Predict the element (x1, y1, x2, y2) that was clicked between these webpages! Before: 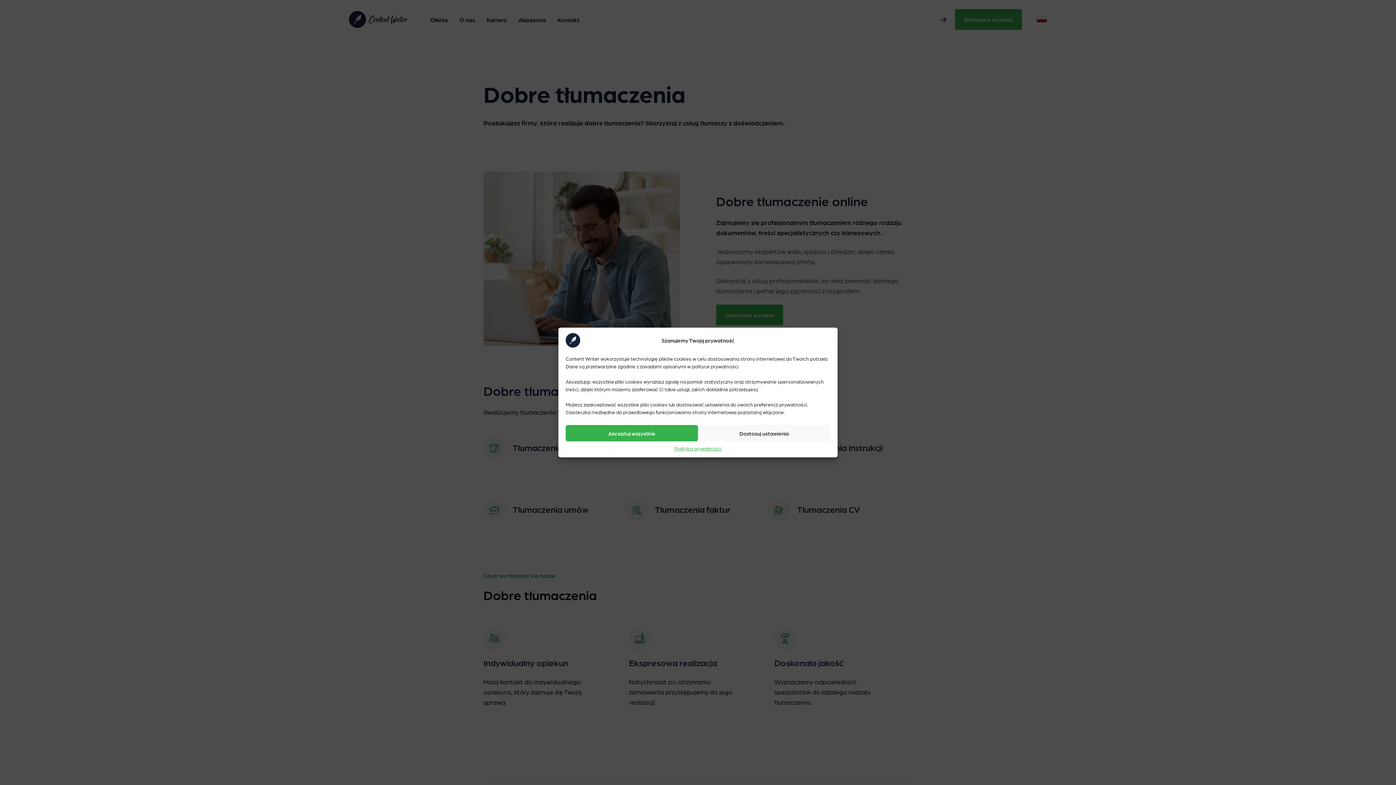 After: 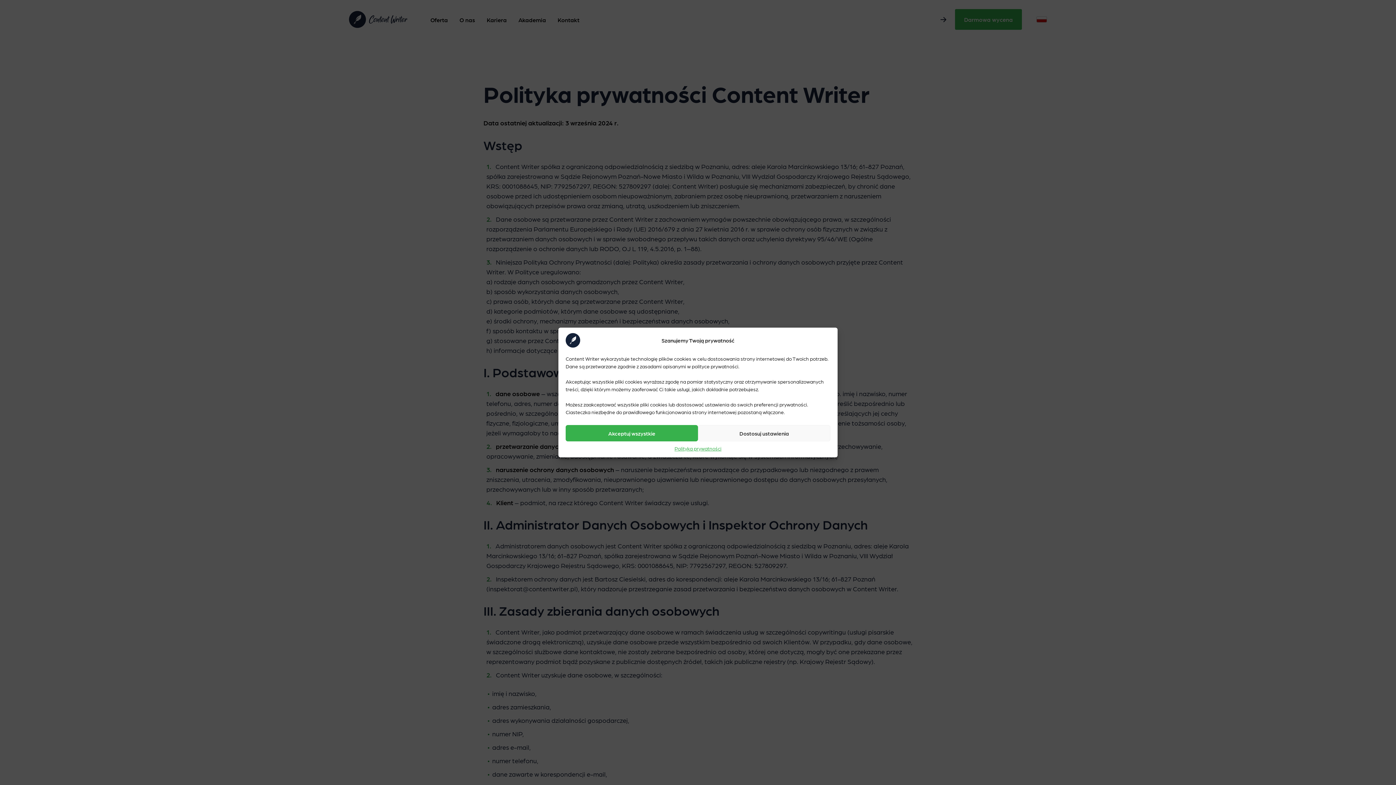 Action: label: Polityka prywatności bbox: (674, 445, 721, 452)